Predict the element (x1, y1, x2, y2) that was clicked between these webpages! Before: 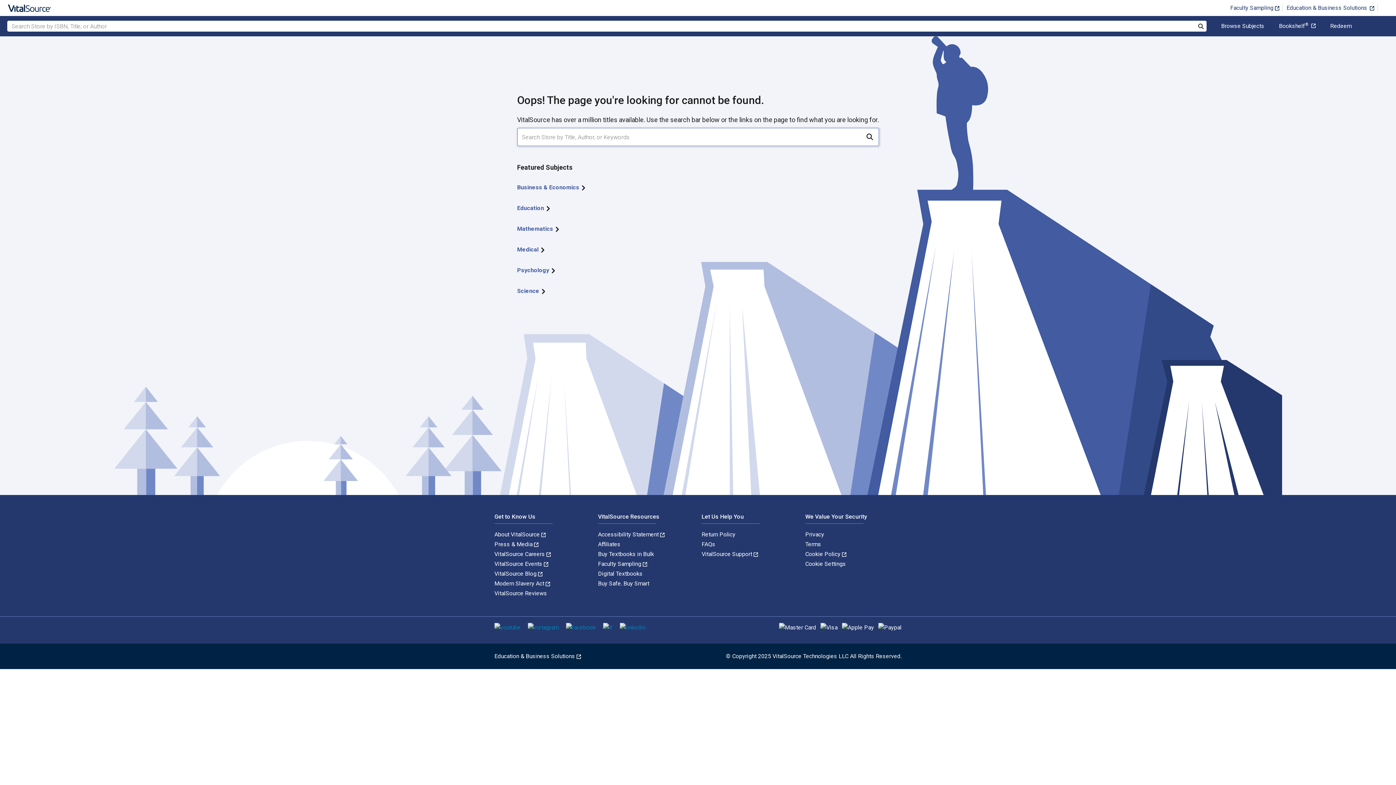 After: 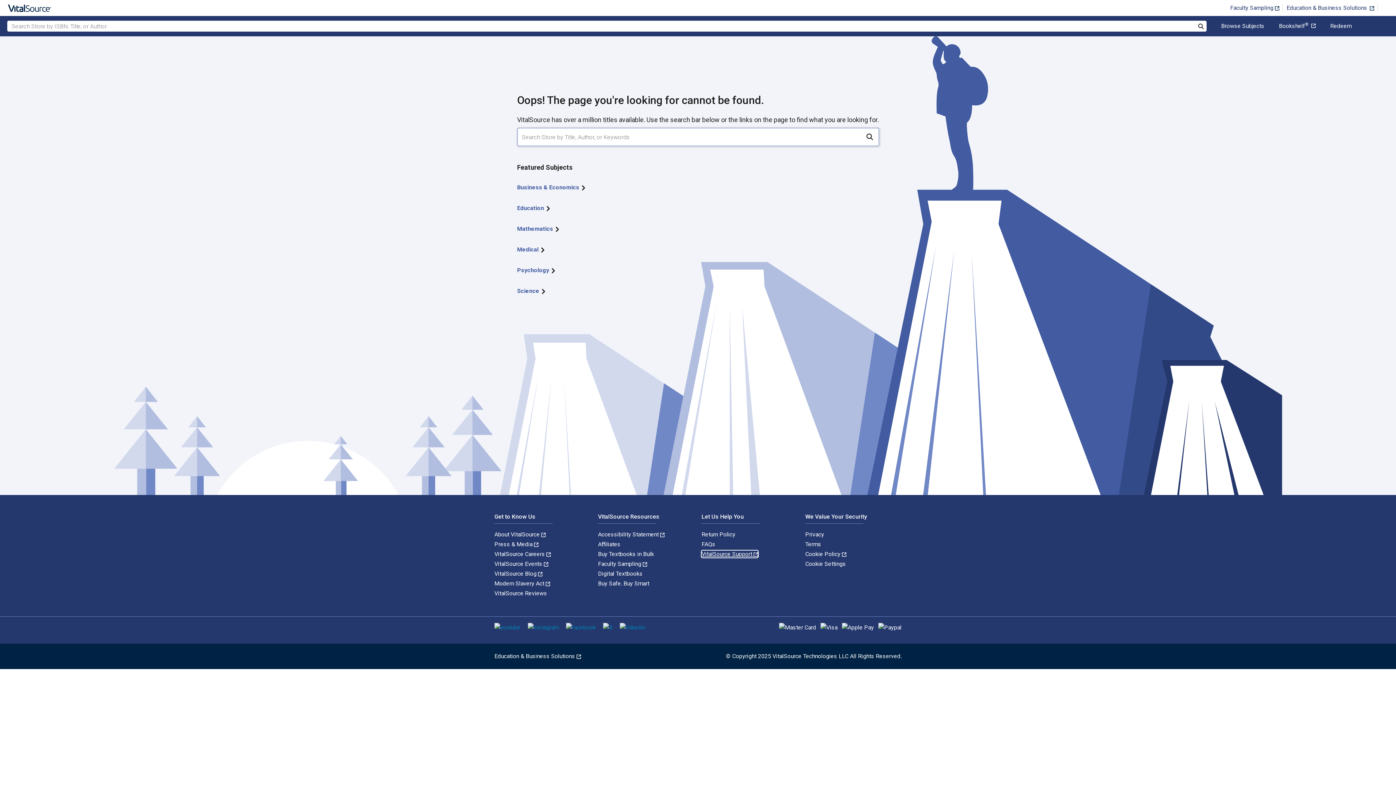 Action: label: VitalSource Support  bbox: (701, 550, 758, 557)